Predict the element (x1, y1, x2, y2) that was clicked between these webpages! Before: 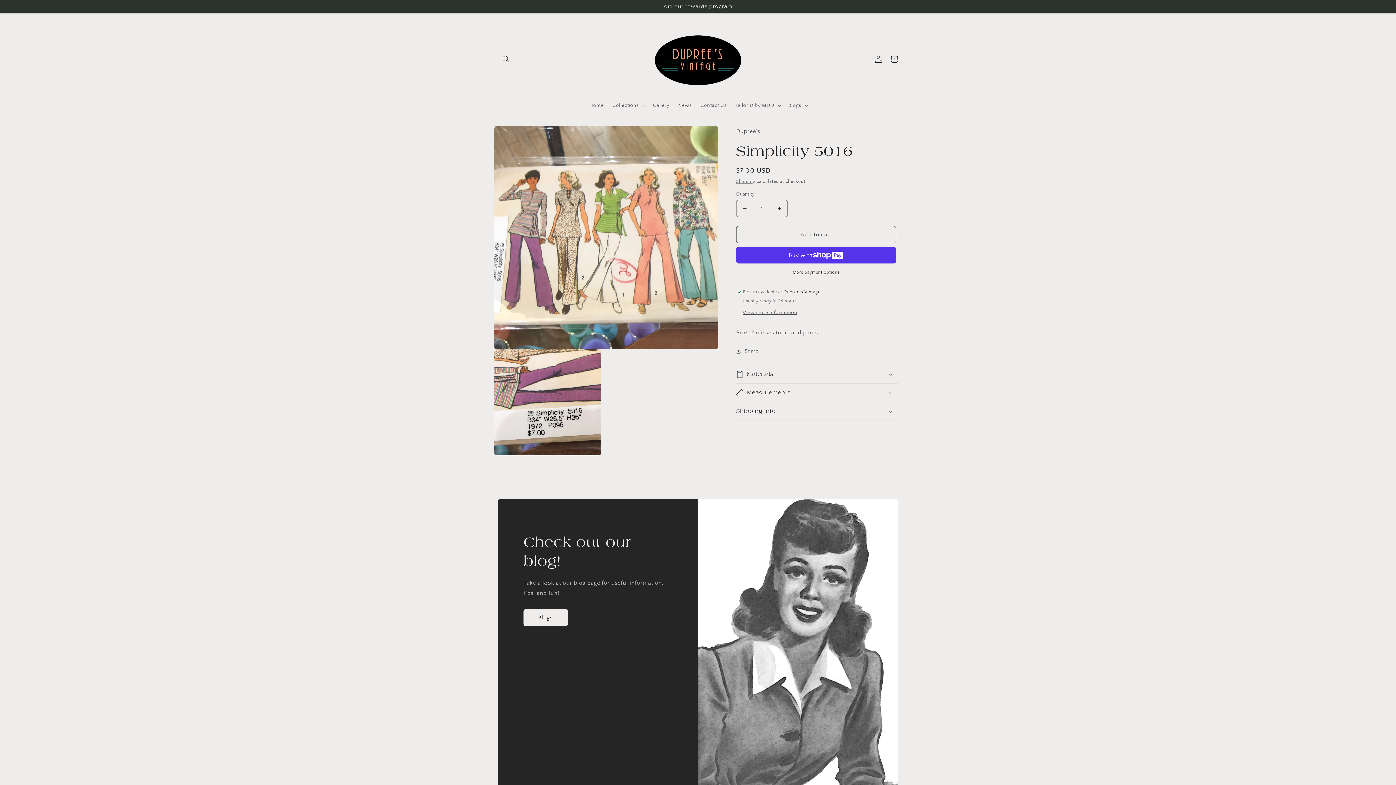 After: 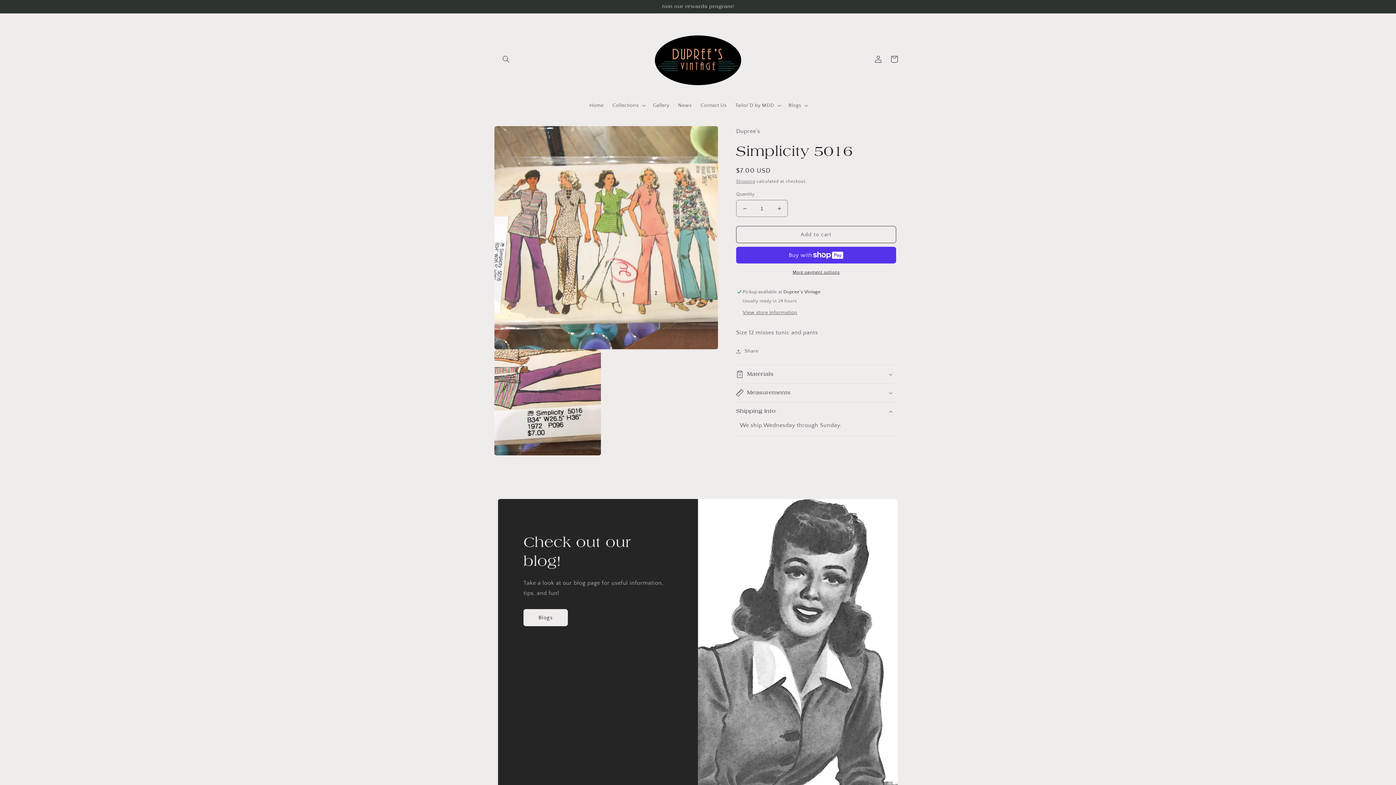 Action: bbox: (736, 402, 898, 420) label: Shipping Info